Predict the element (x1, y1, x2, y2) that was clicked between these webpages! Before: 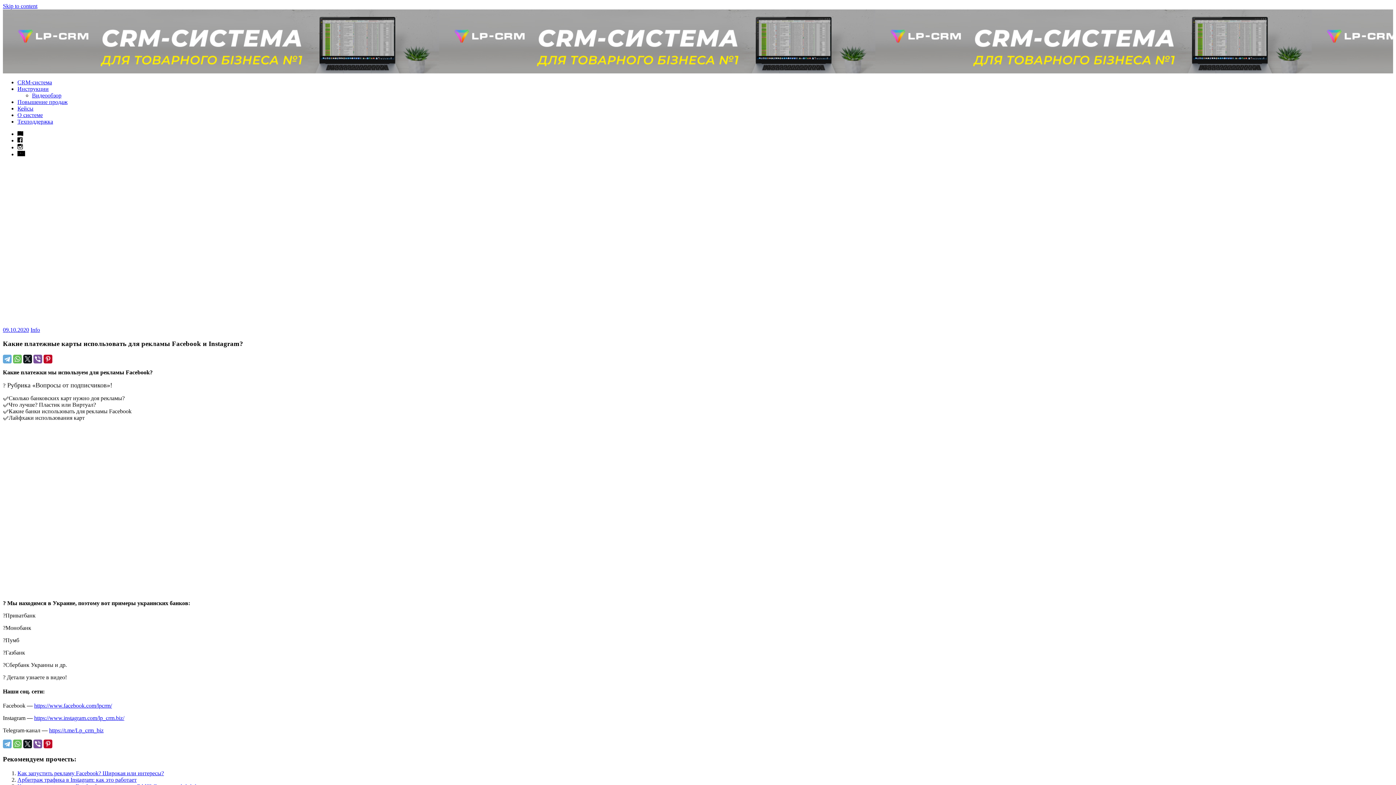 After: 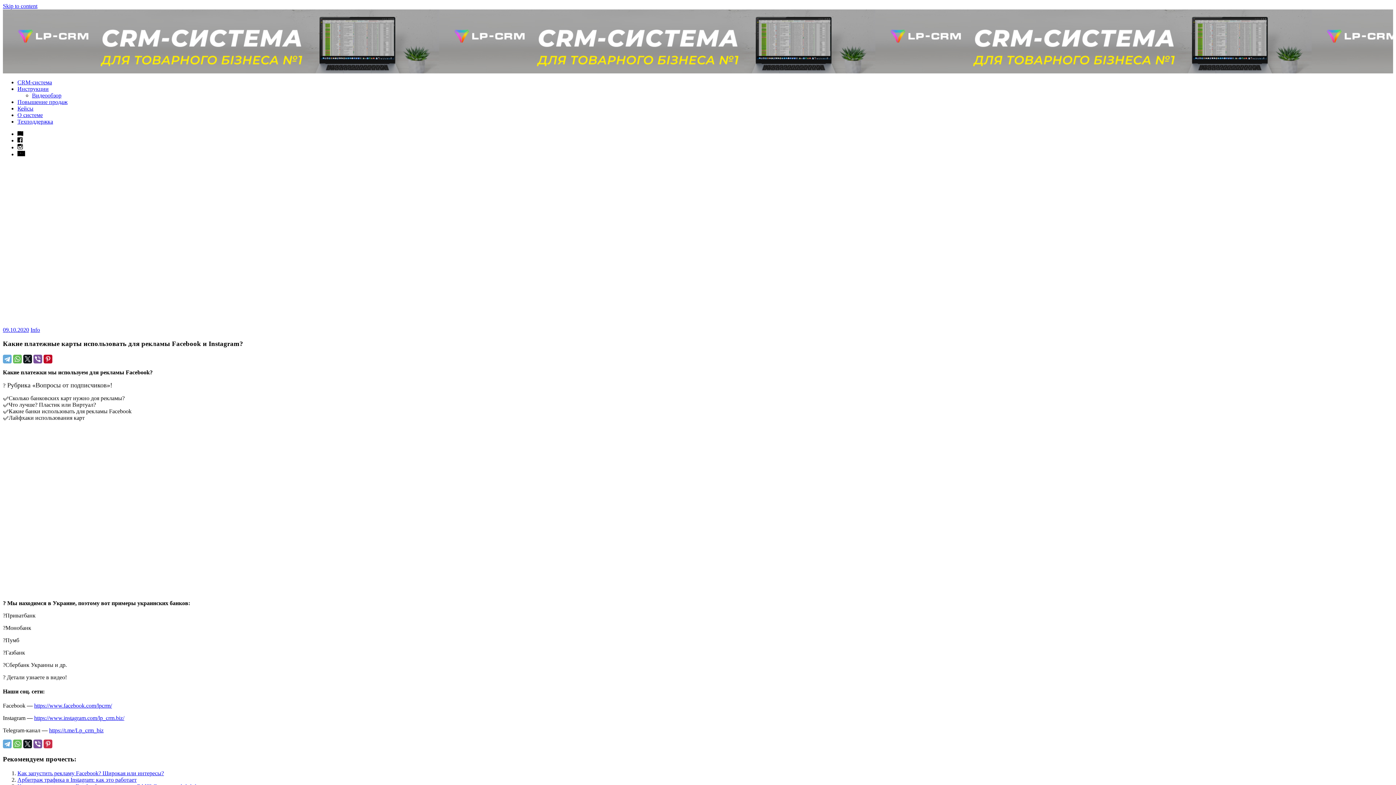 Action: bbox: (43, 740, 52, 748)